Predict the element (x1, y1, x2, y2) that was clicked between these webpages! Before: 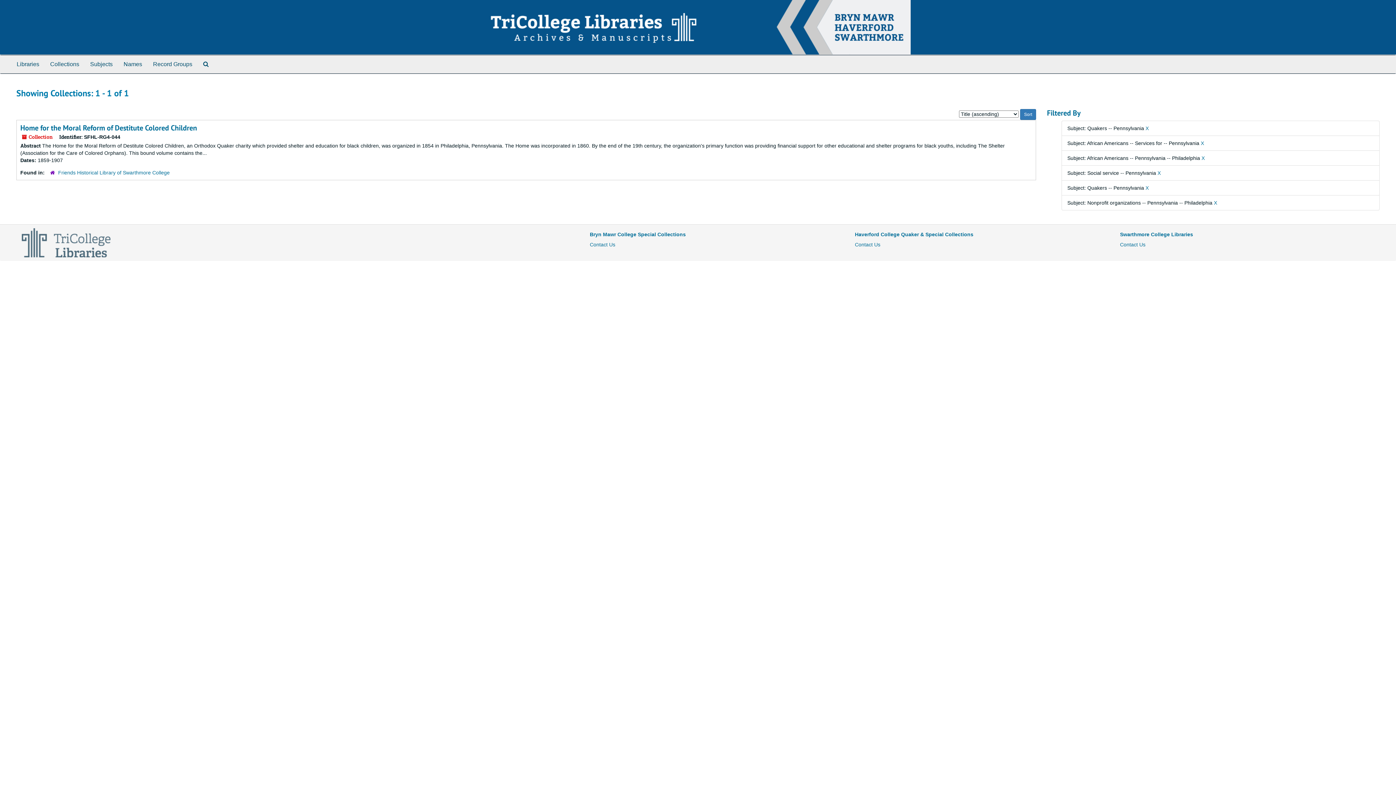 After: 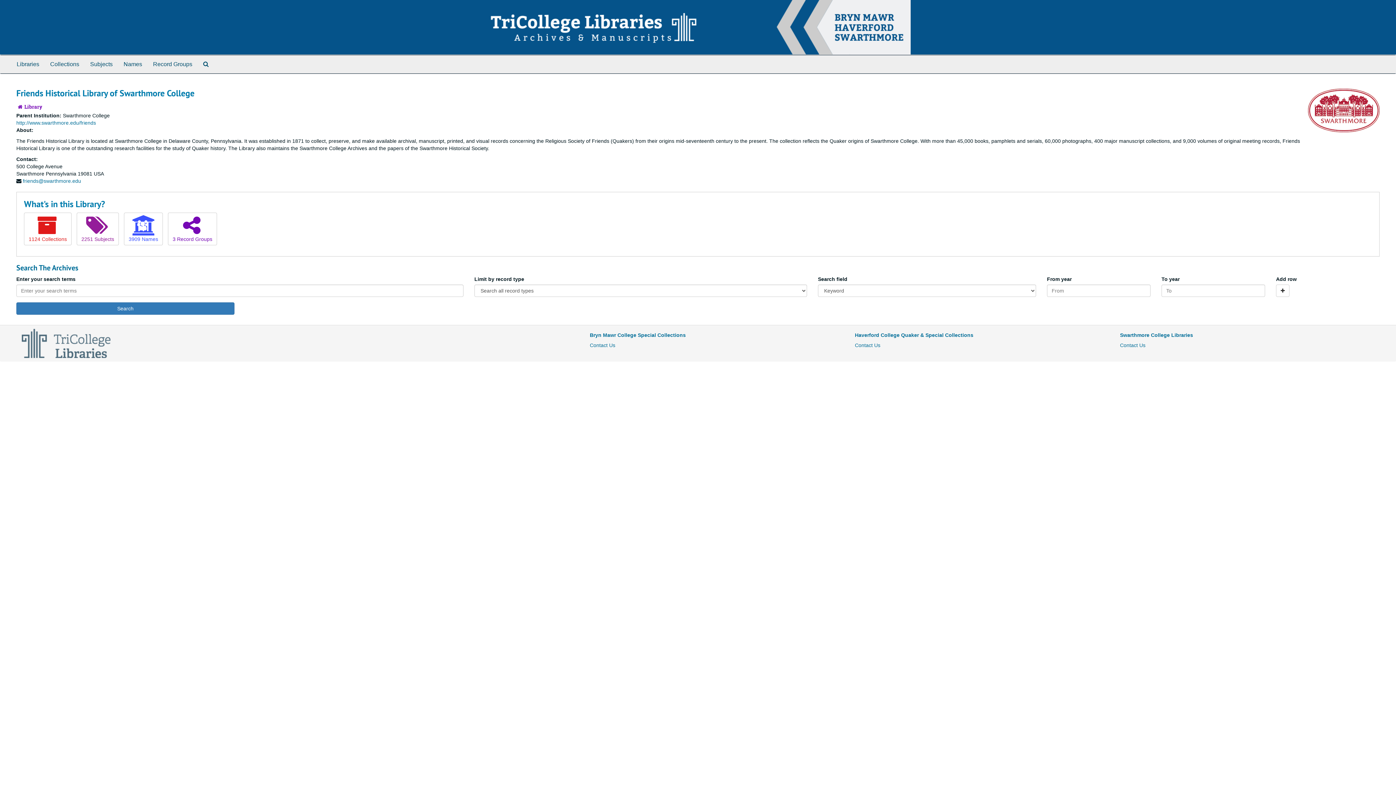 Action: bbox: (58, 169, 169, 175) label: Friends Historical Library of Swarthmore College